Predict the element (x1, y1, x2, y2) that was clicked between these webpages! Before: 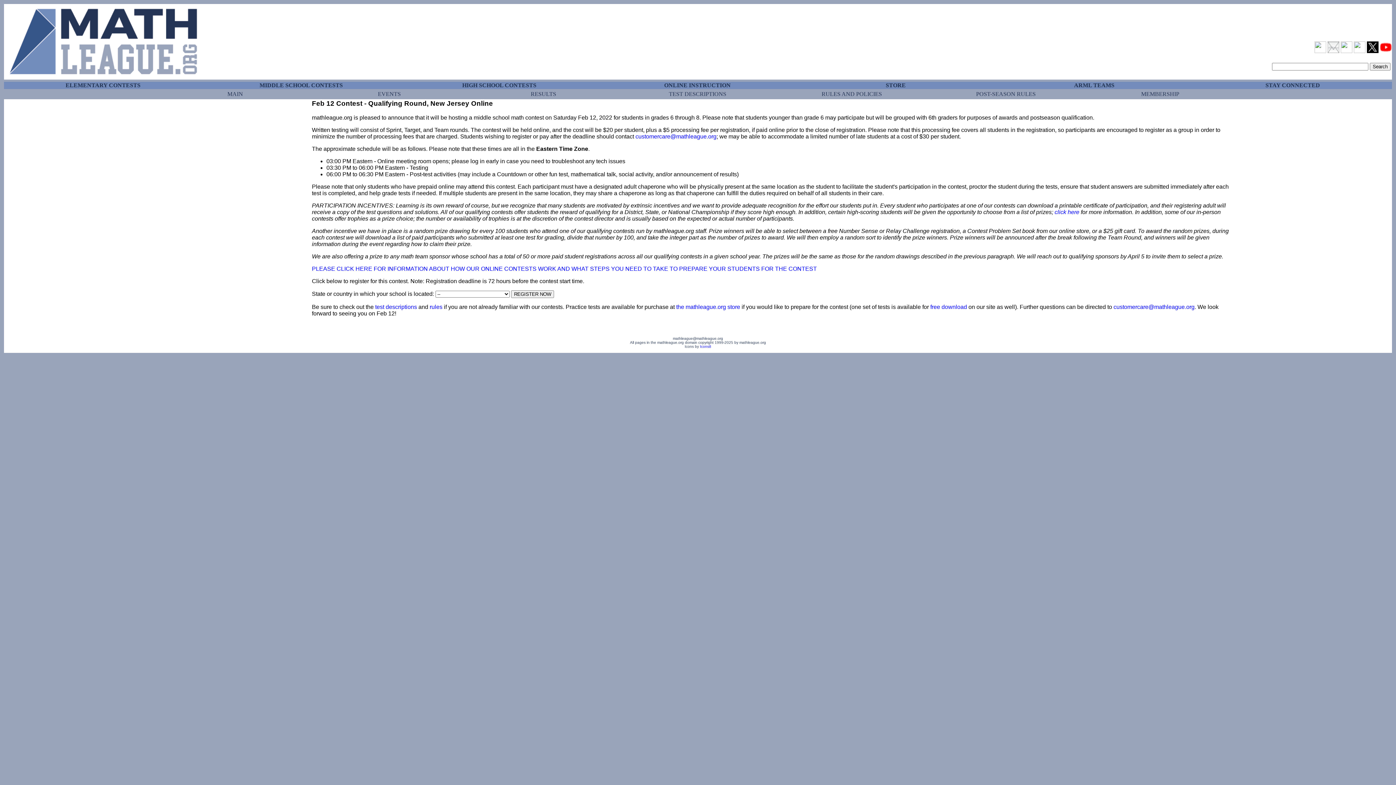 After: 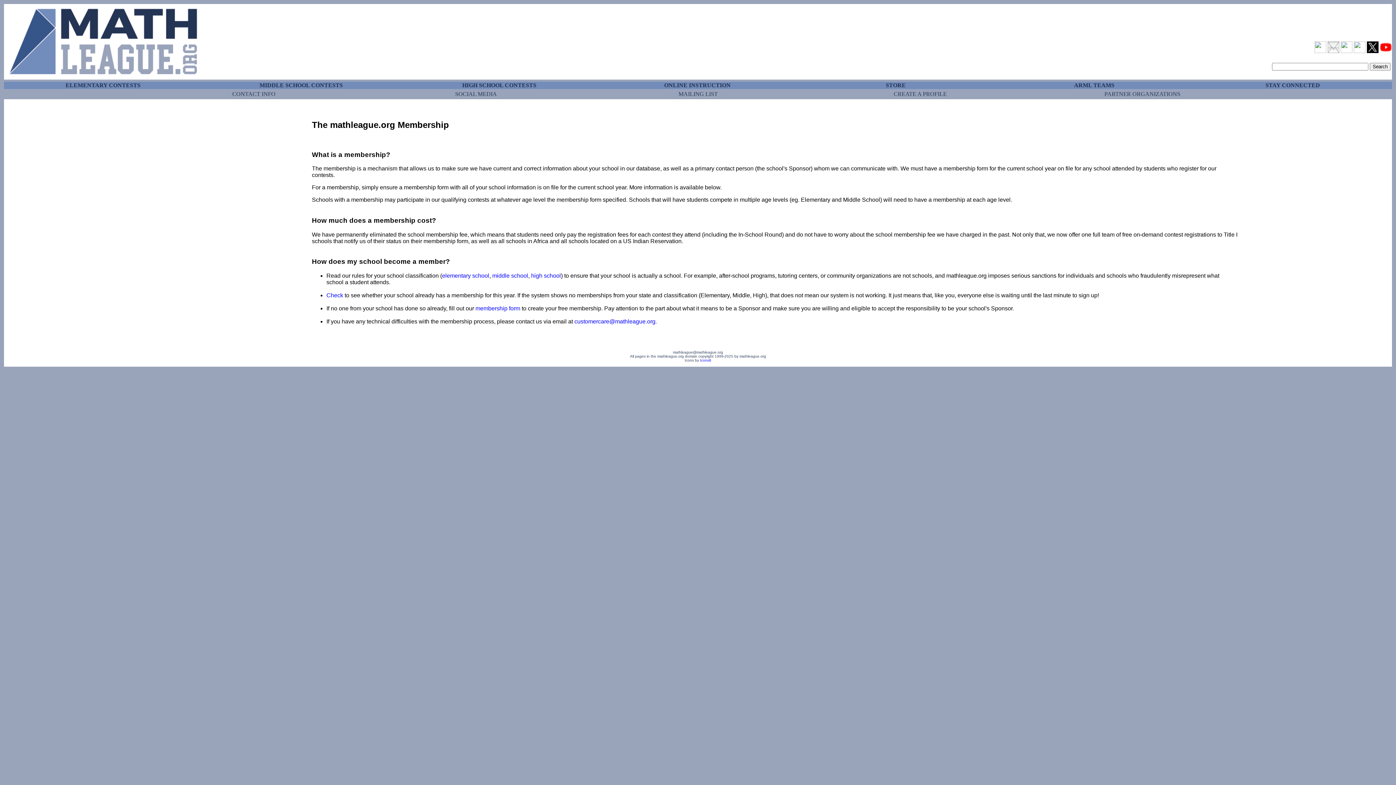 Action: bbox: (1141, 90, 1179, 97) label: MEMBERSHIP